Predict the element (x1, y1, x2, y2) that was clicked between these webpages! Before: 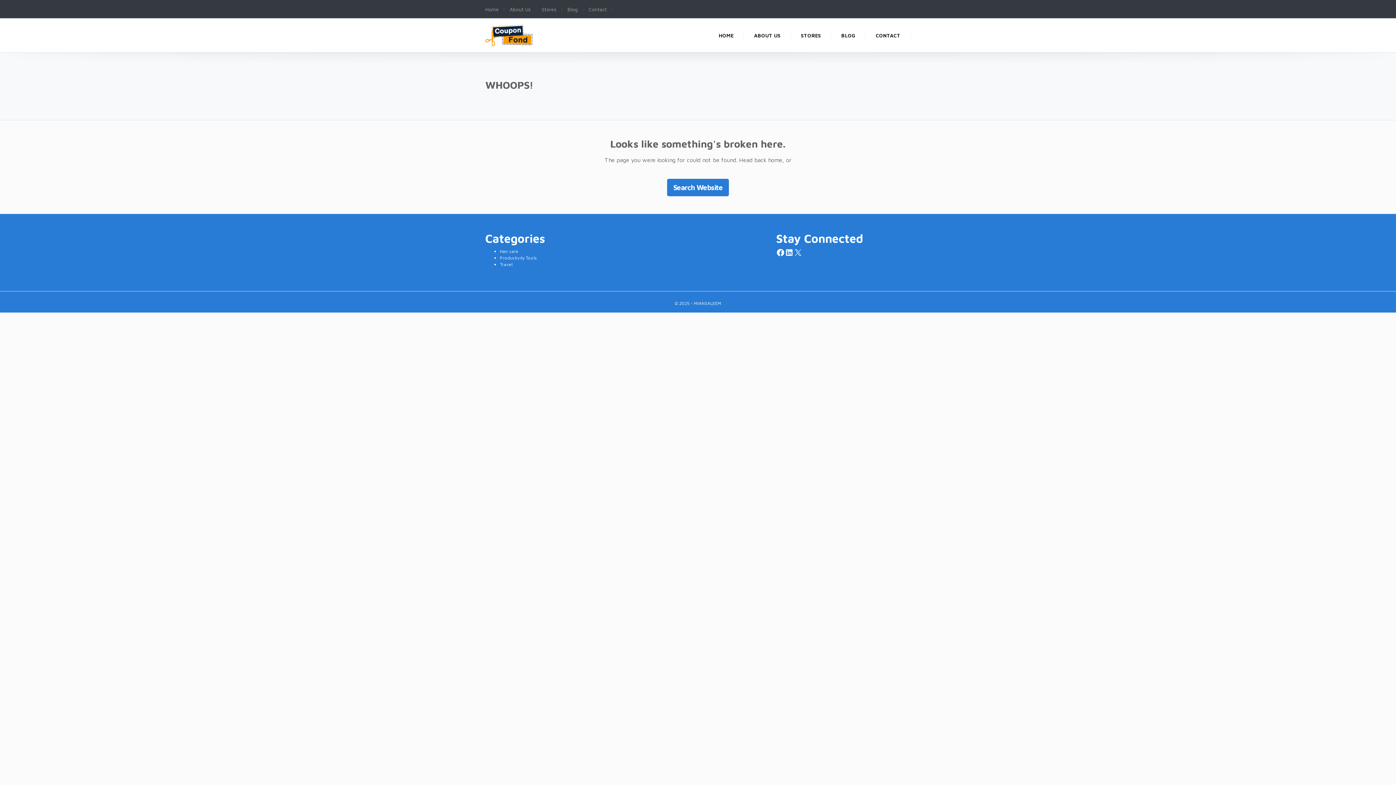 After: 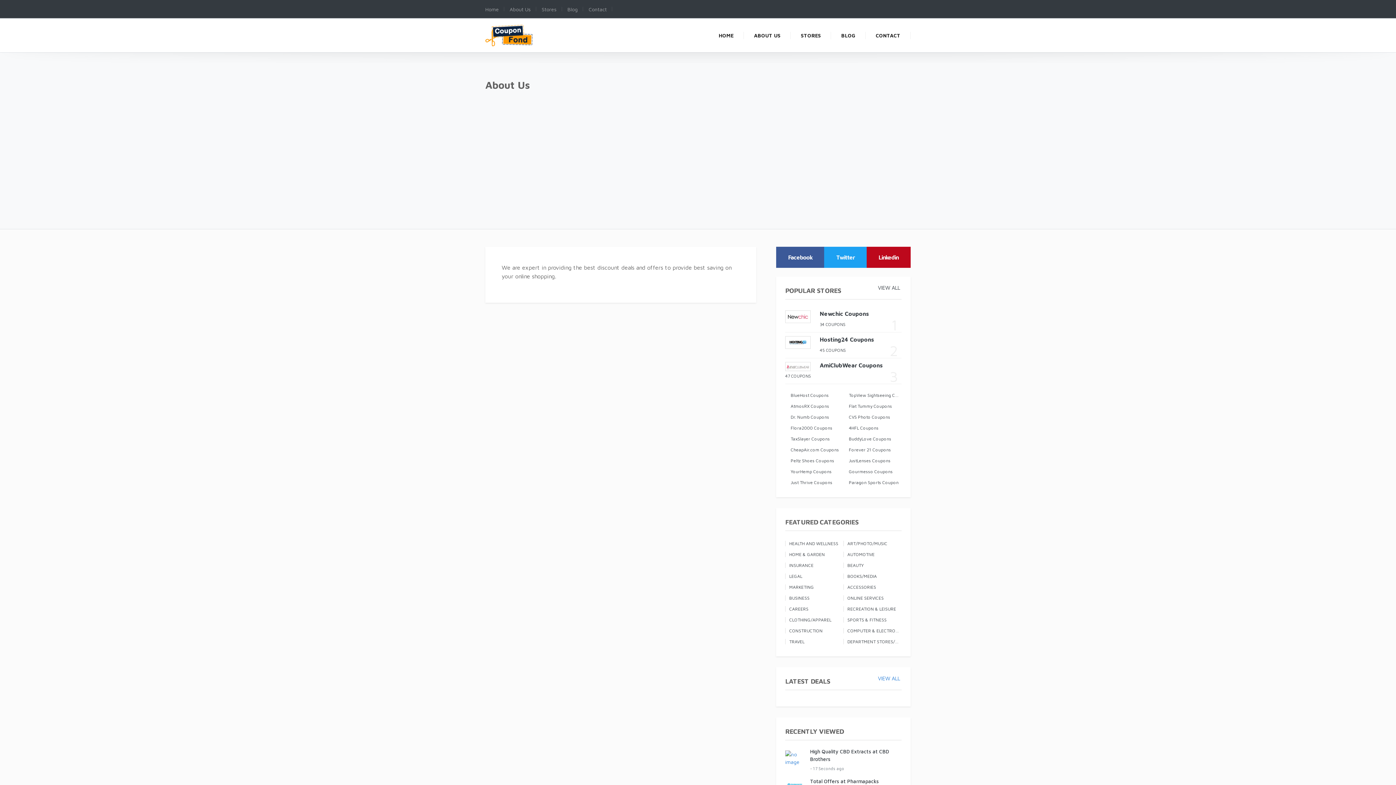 Action: bbox: (744, 24, 790, 46) label: ABOUT US